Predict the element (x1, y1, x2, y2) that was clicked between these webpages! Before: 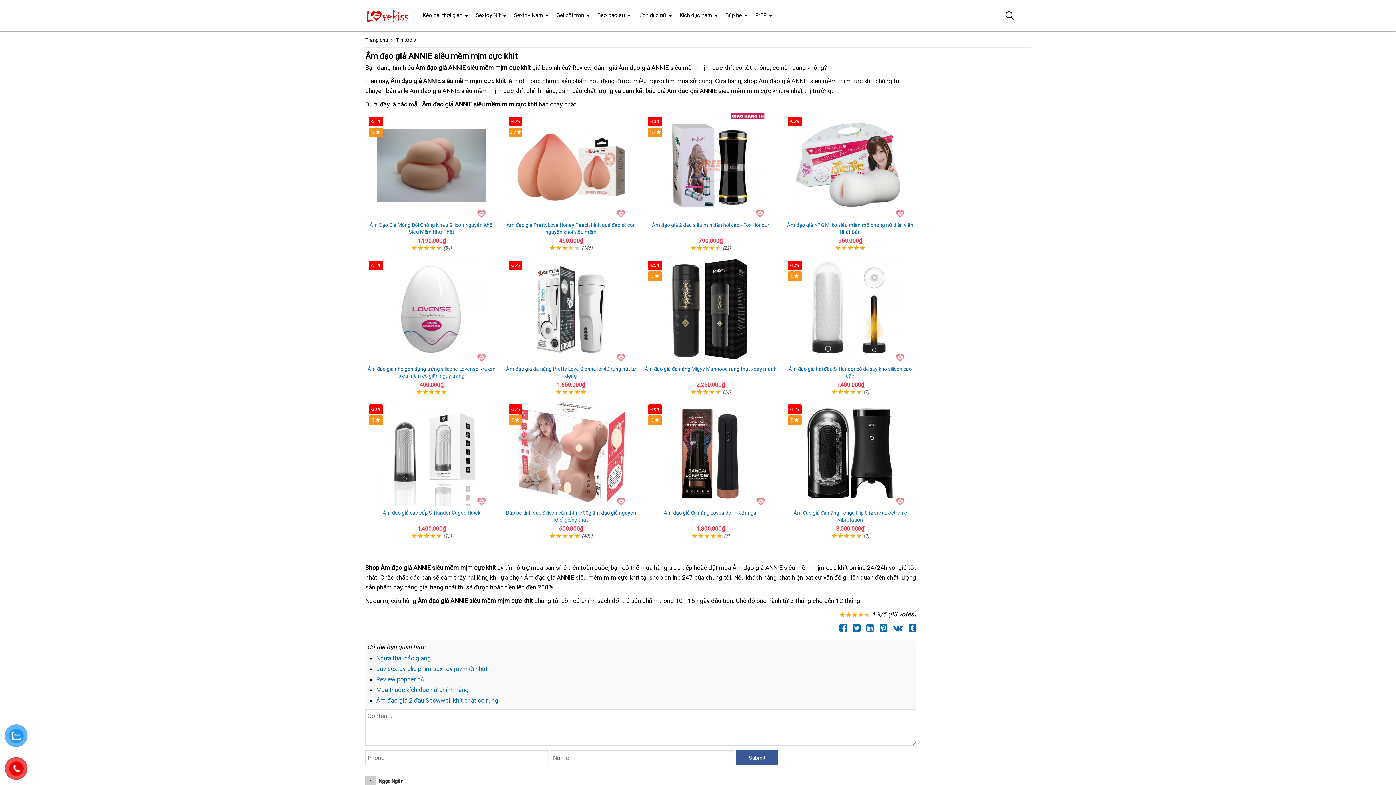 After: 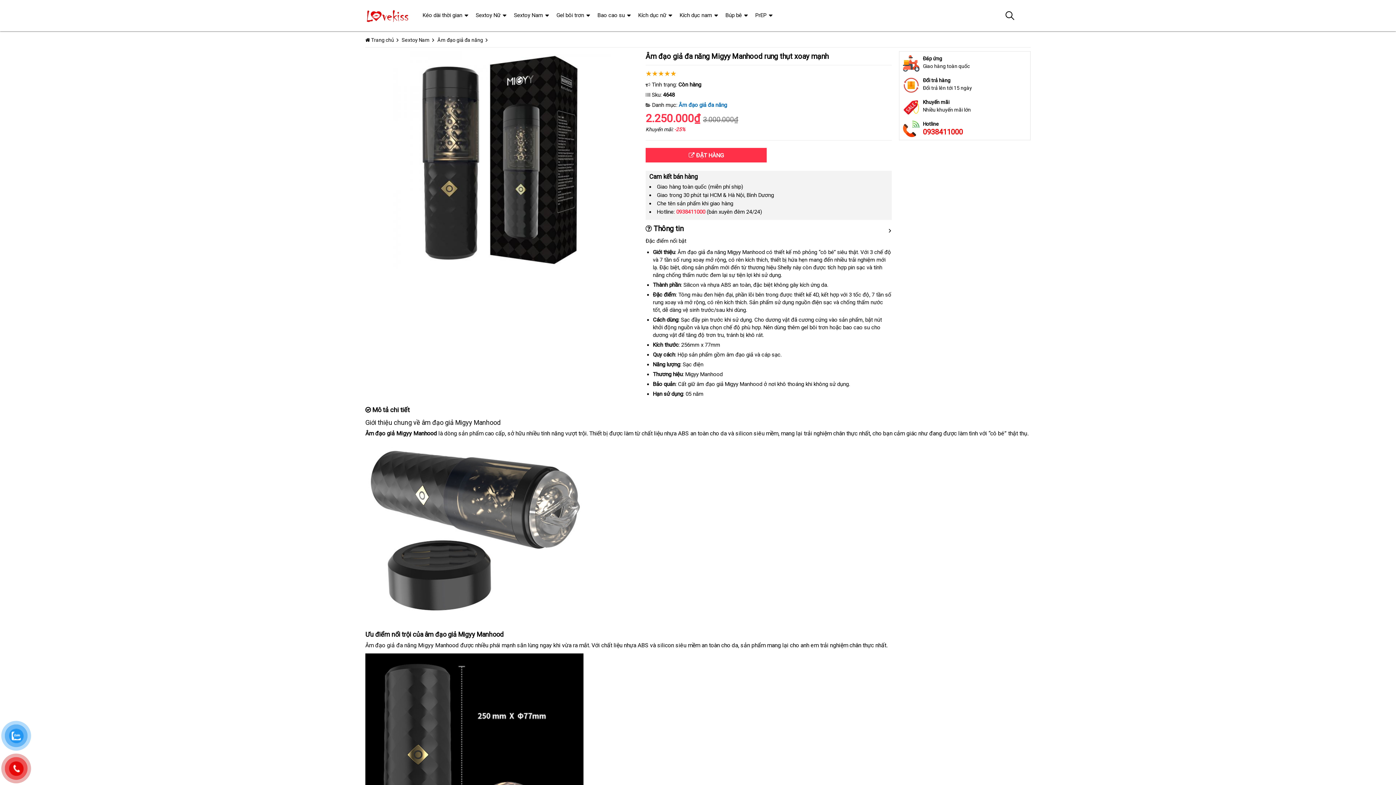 Action: bbox: (644, 257, 776, 362)